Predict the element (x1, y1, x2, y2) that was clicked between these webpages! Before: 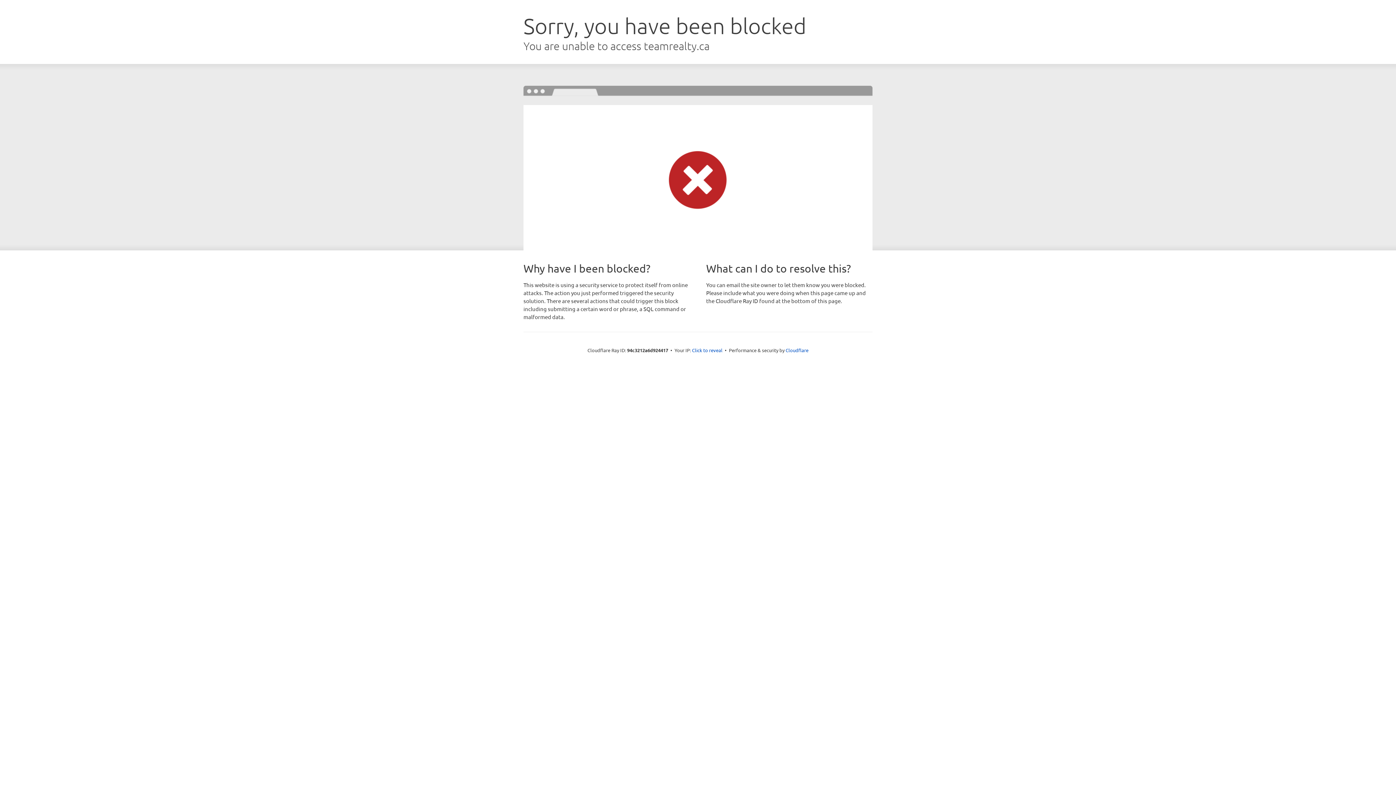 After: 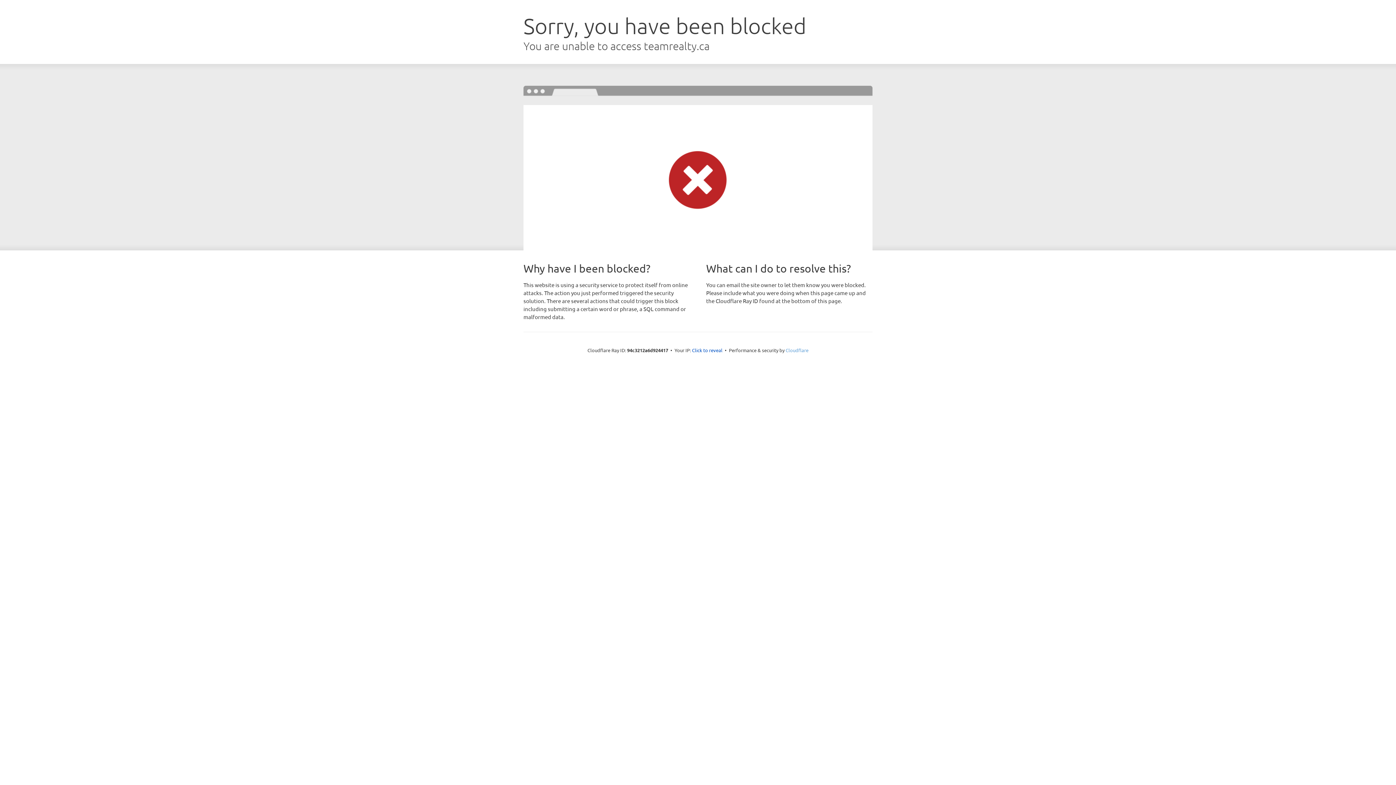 Action: bbox: (785, 347, 808, 353) label: Cloudflare